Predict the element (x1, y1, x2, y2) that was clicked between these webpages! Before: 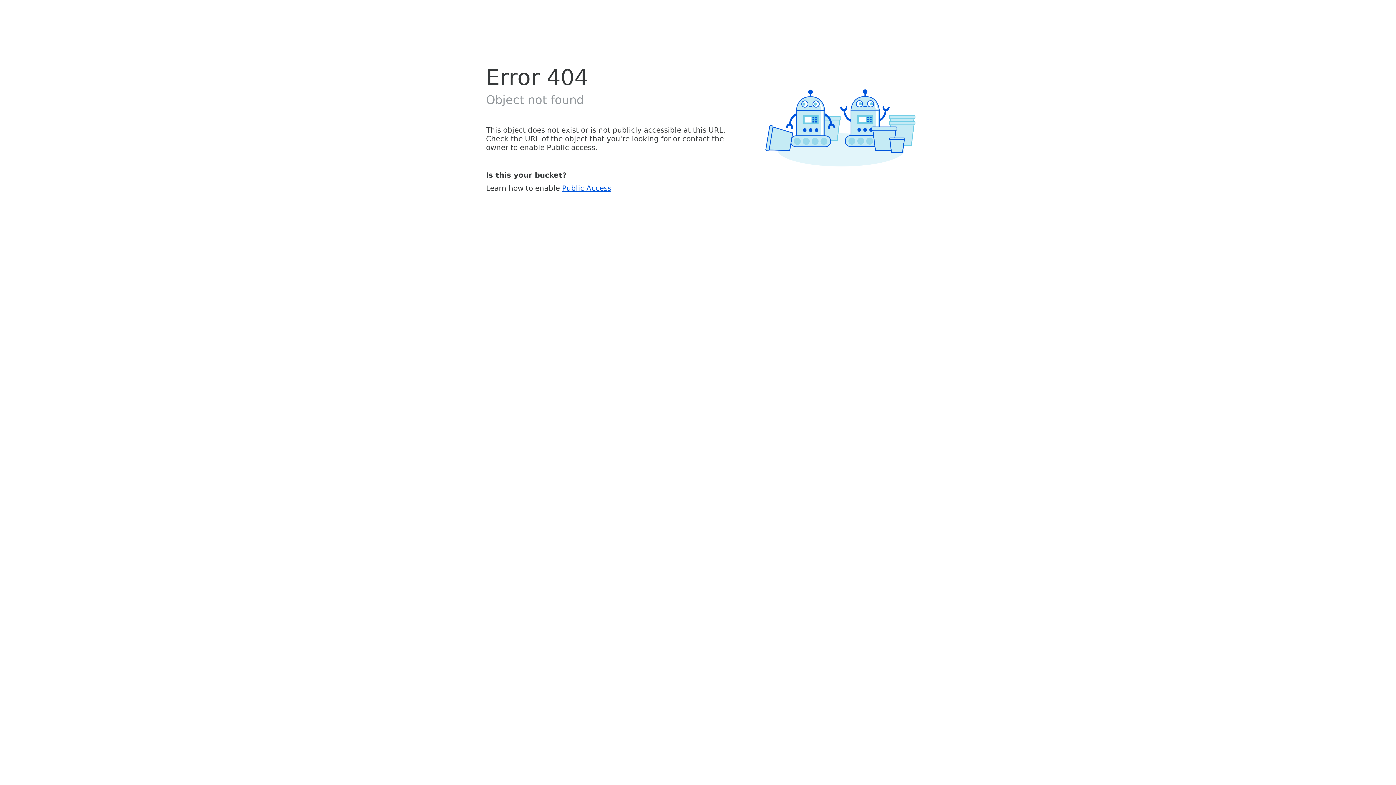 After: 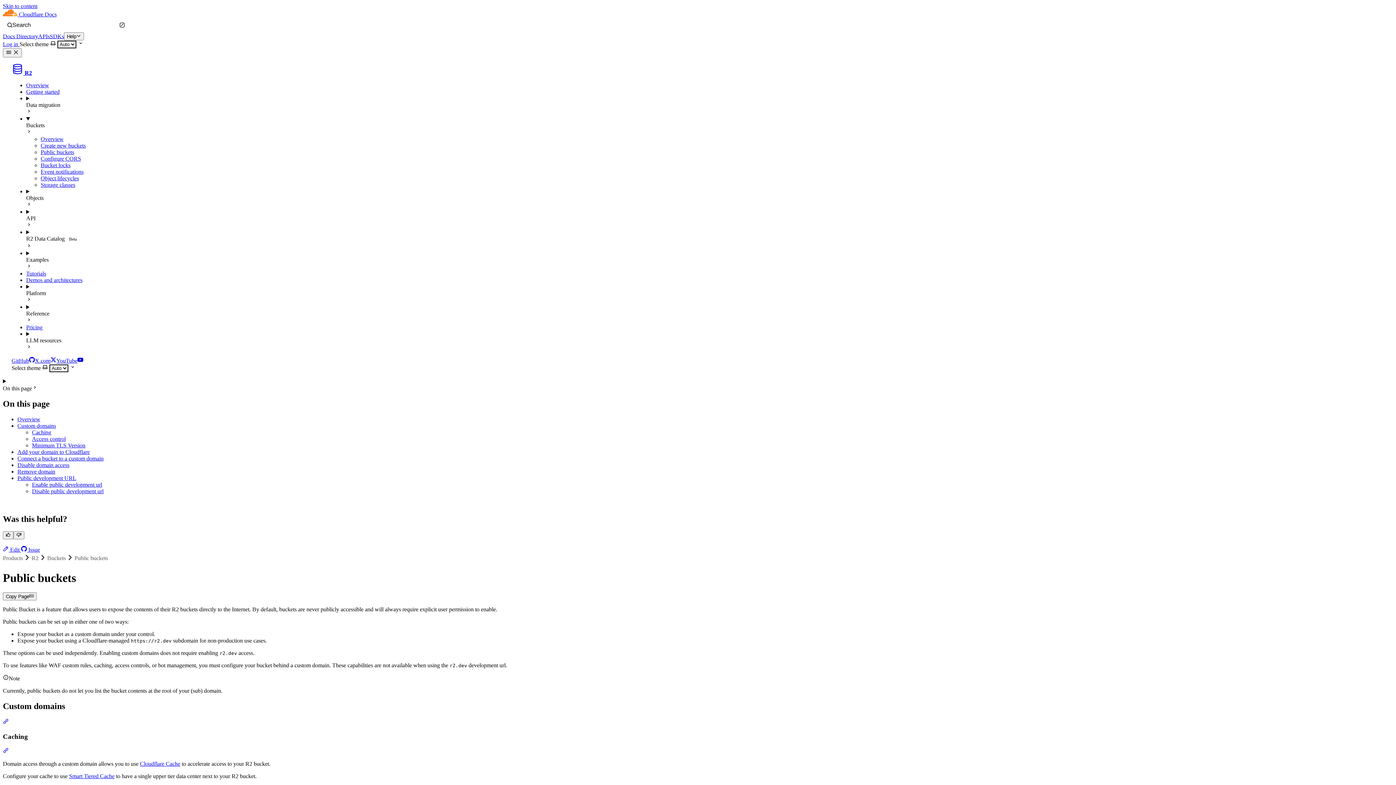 Action: label: Public Access bbox: (562, 183, 611, 192)